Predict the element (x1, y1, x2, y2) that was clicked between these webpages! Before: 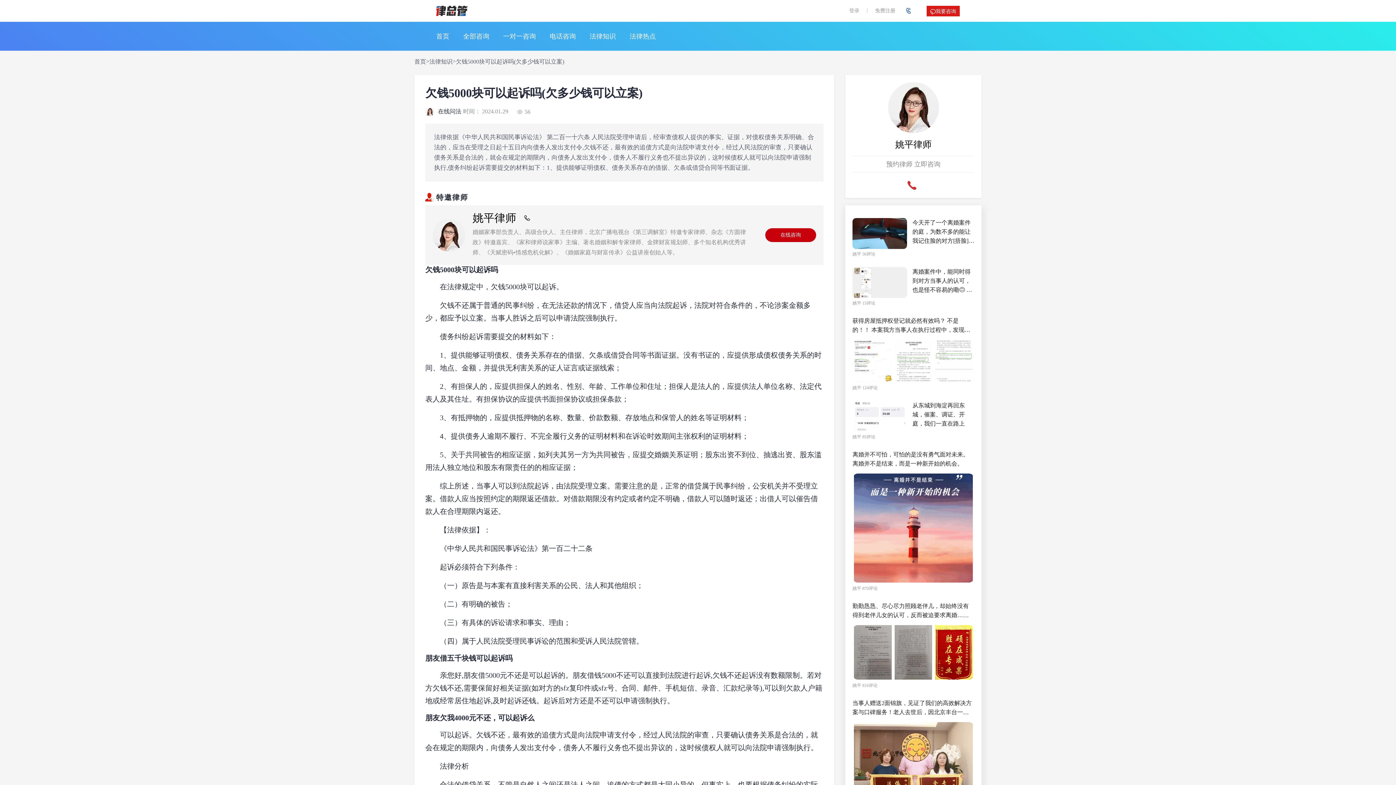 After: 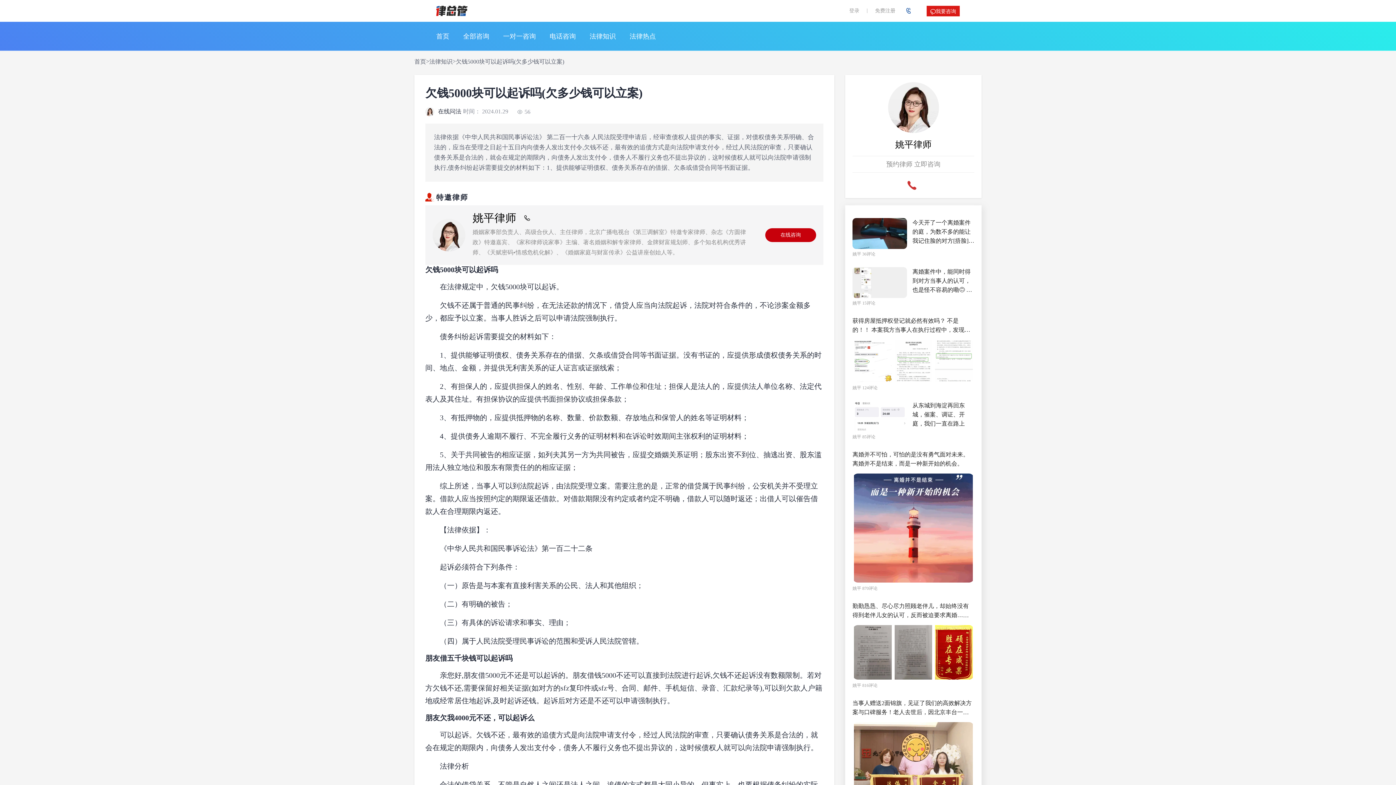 Action: label: 今天开了一个离婚案件的庭，为数不多的能让我记住脸的对方[捂脸] 都说孩子是爱情的结晶，但孩子并不是婚姻的枷锁，更不是不离婚的筹码，婚姻更需要彼此相处的融洽，彼此的关心和爱护～ bbox: (852, 218, 974, 249)